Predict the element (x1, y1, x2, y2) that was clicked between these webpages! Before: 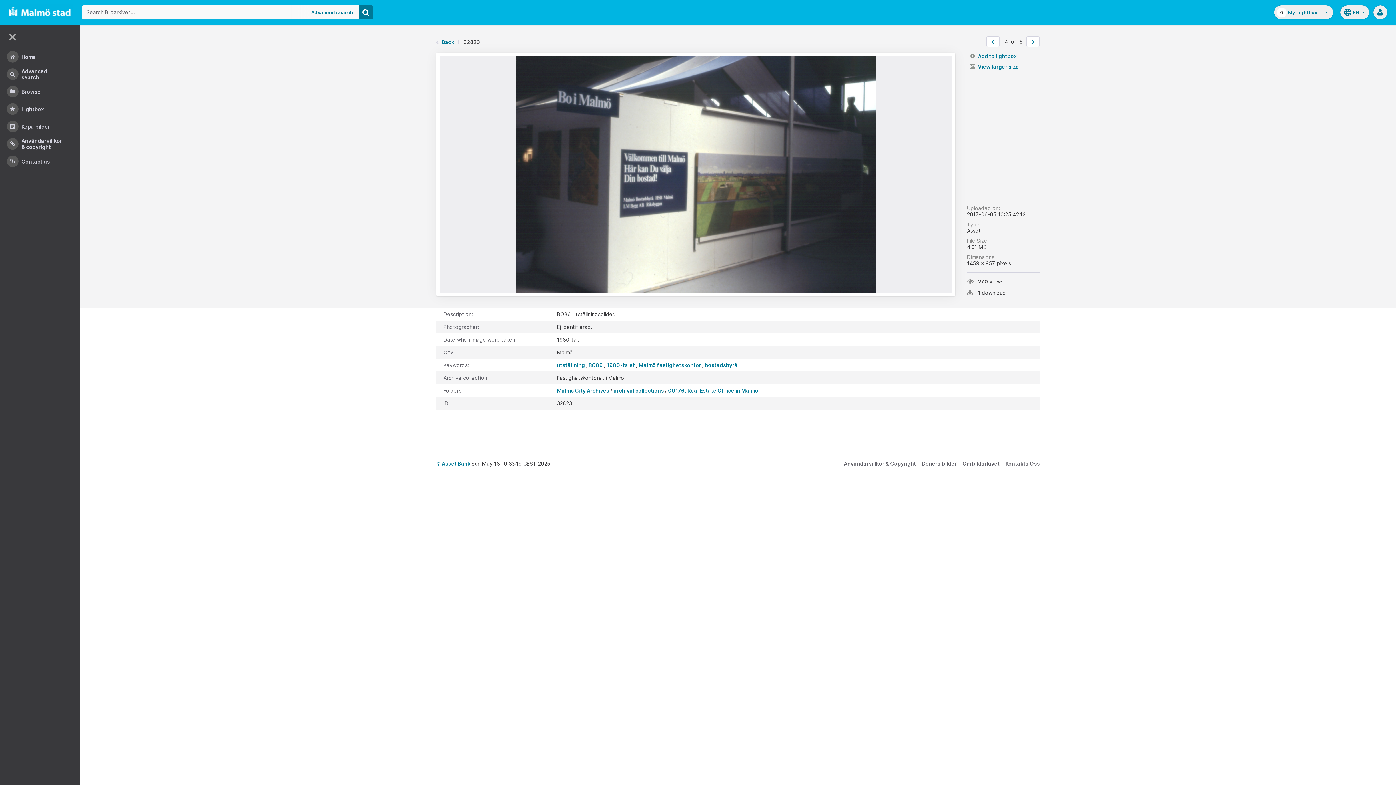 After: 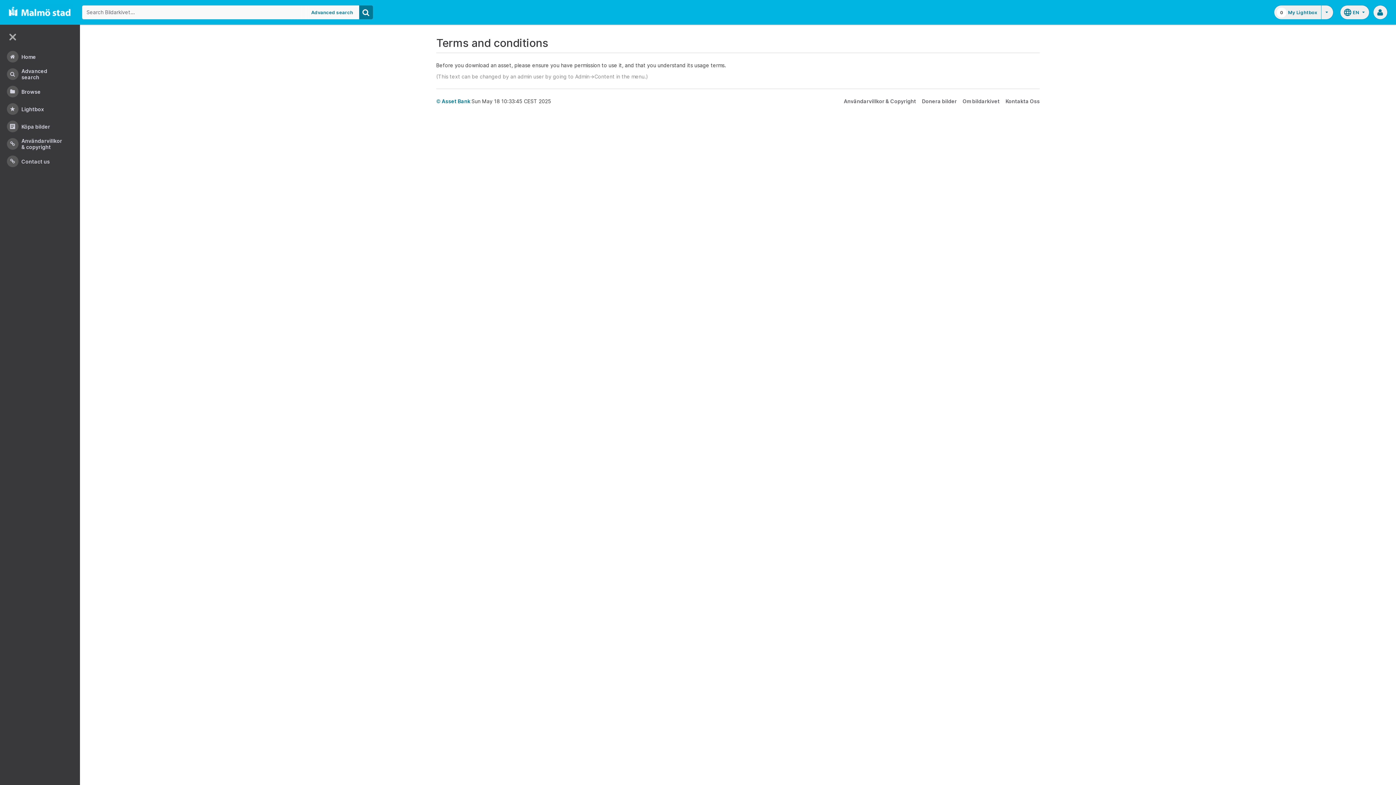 Action: bbox: (844, 460, 916, 467) label: Användarvillkor & Copyright